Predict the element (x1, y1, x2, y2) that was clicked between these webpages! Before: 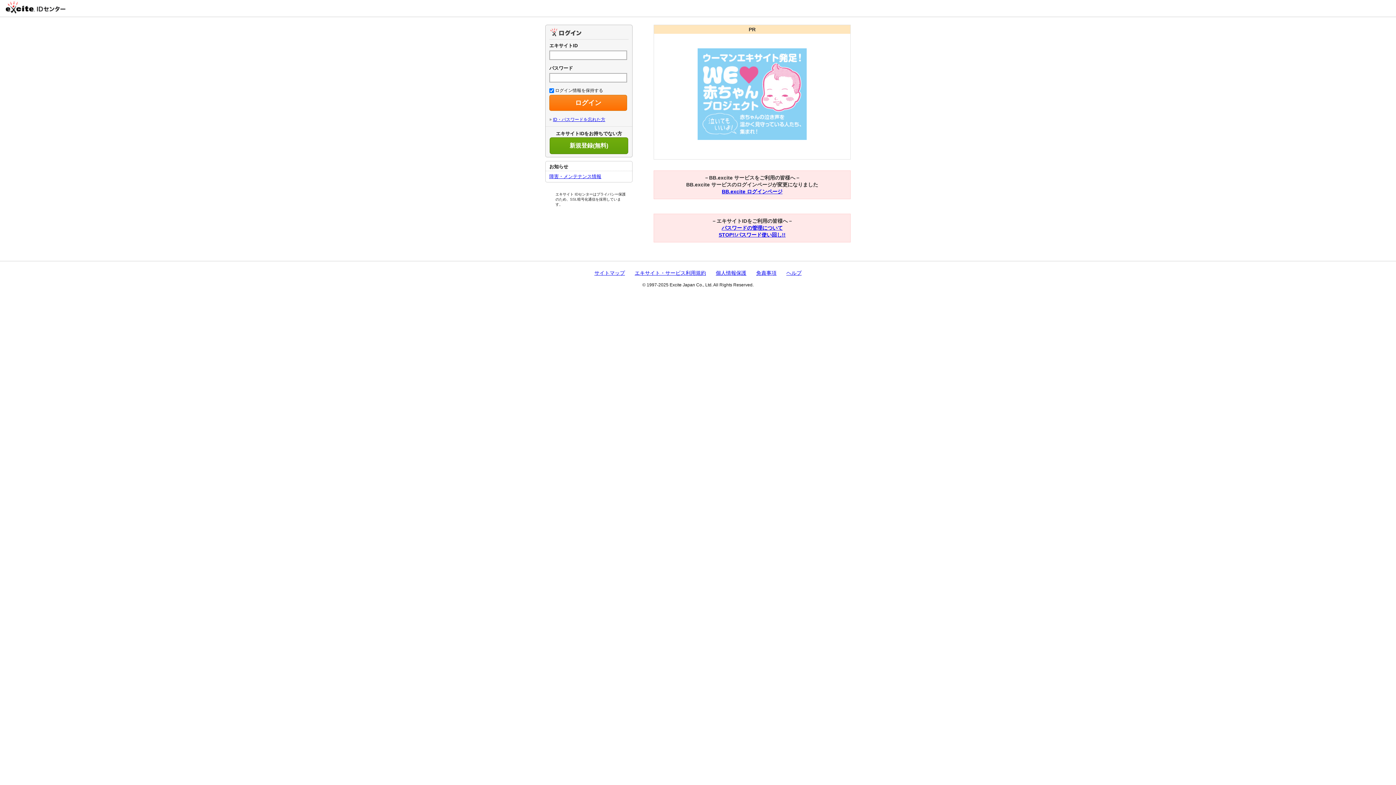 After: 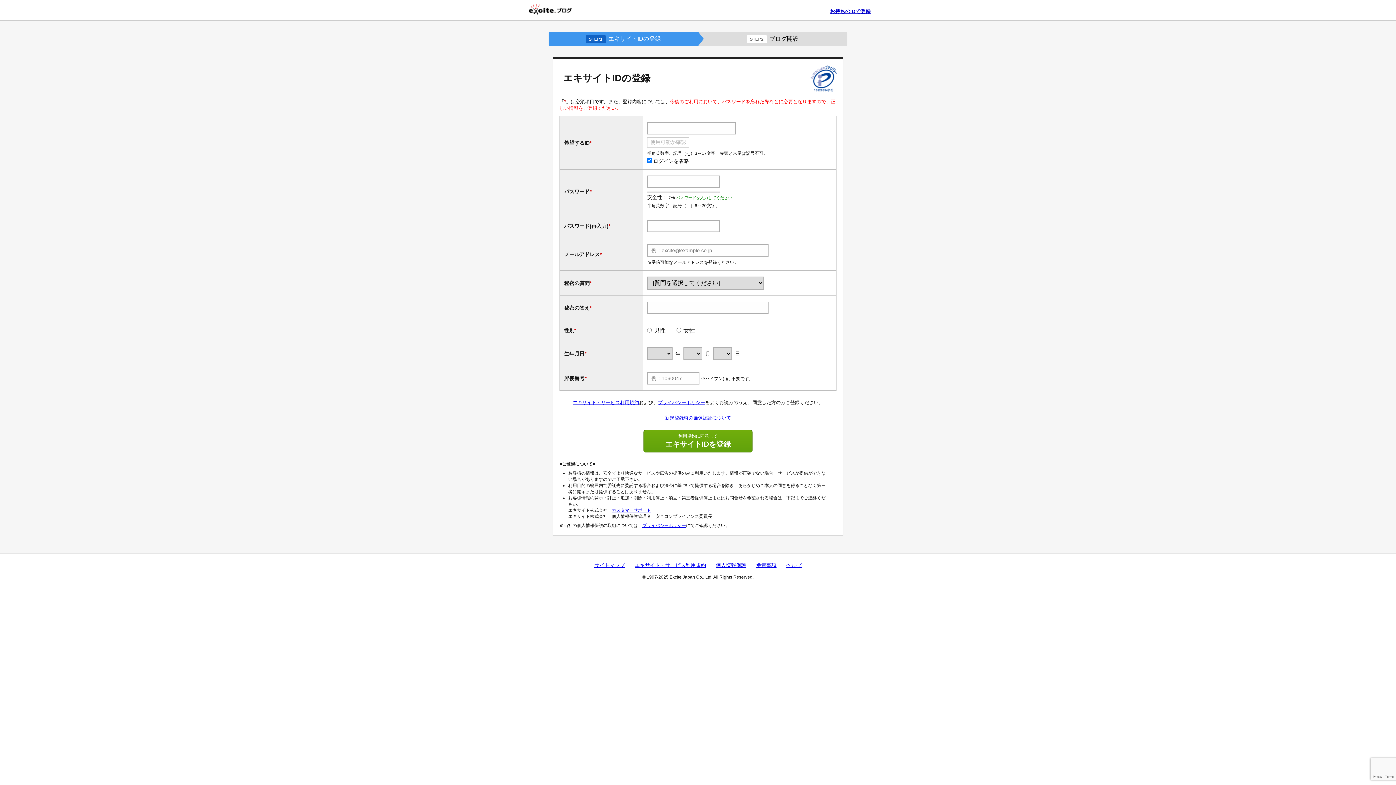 Action: label: 新規登録(無料) bbox: (549, 137, 628, 154)